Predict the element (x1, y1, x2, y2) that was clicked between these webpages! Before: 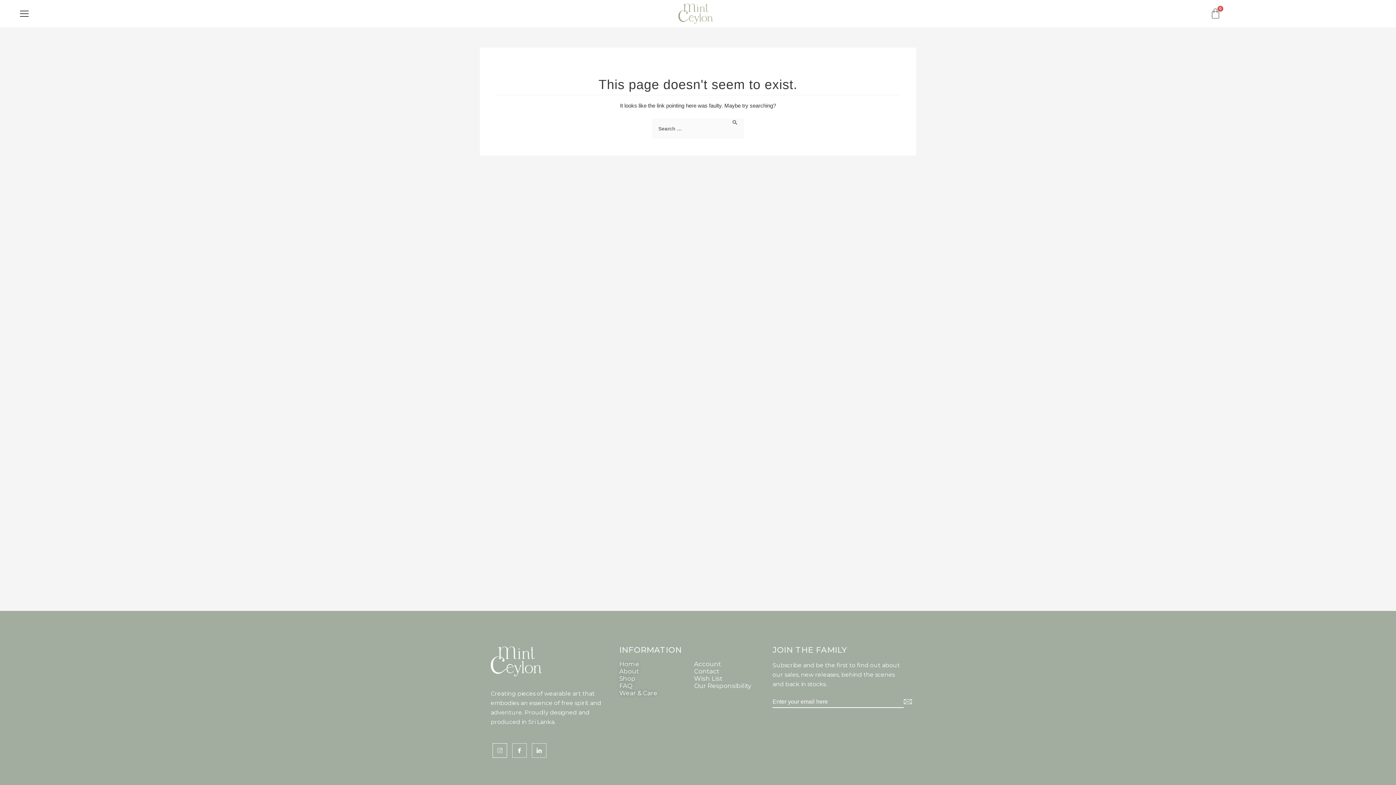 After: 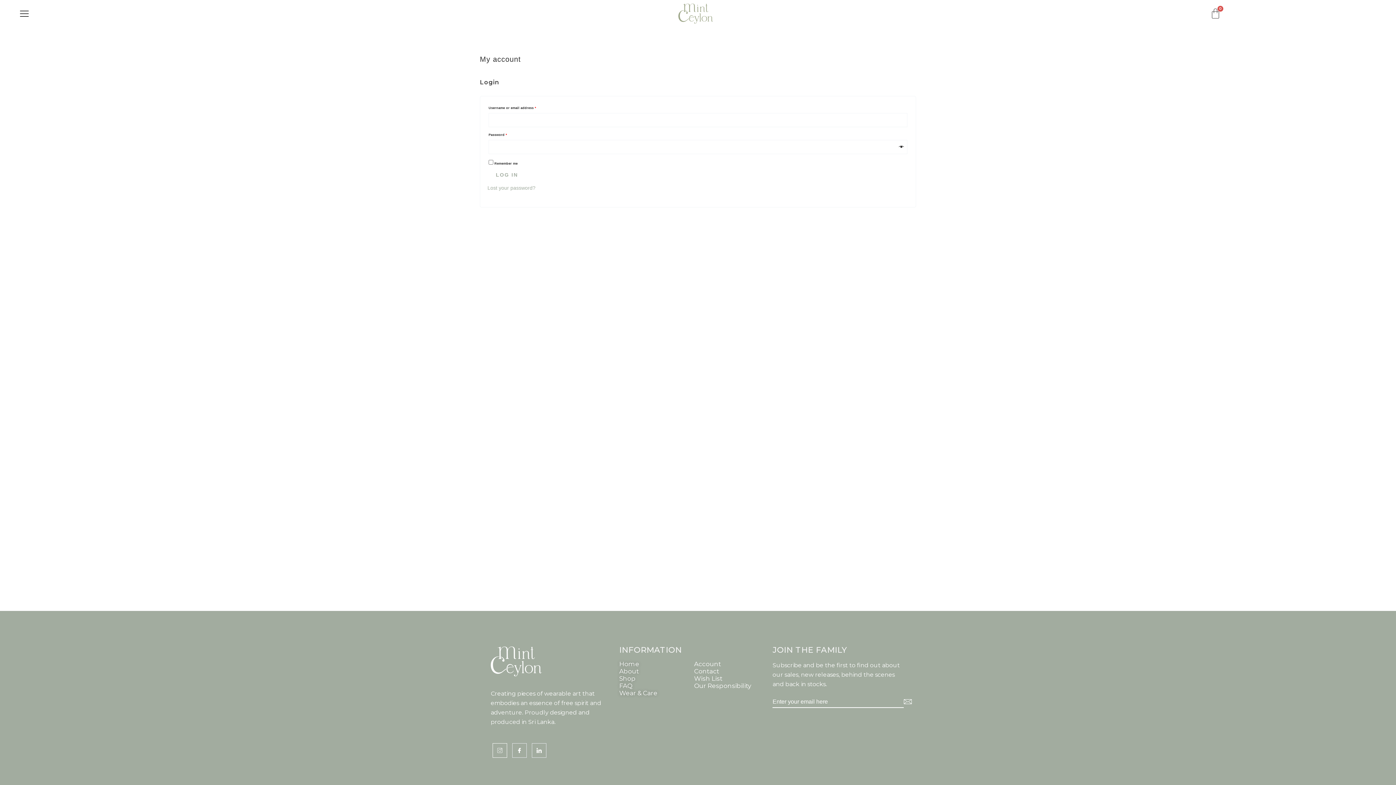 Action: bbox: (694, 660, 721, 668) label: Account